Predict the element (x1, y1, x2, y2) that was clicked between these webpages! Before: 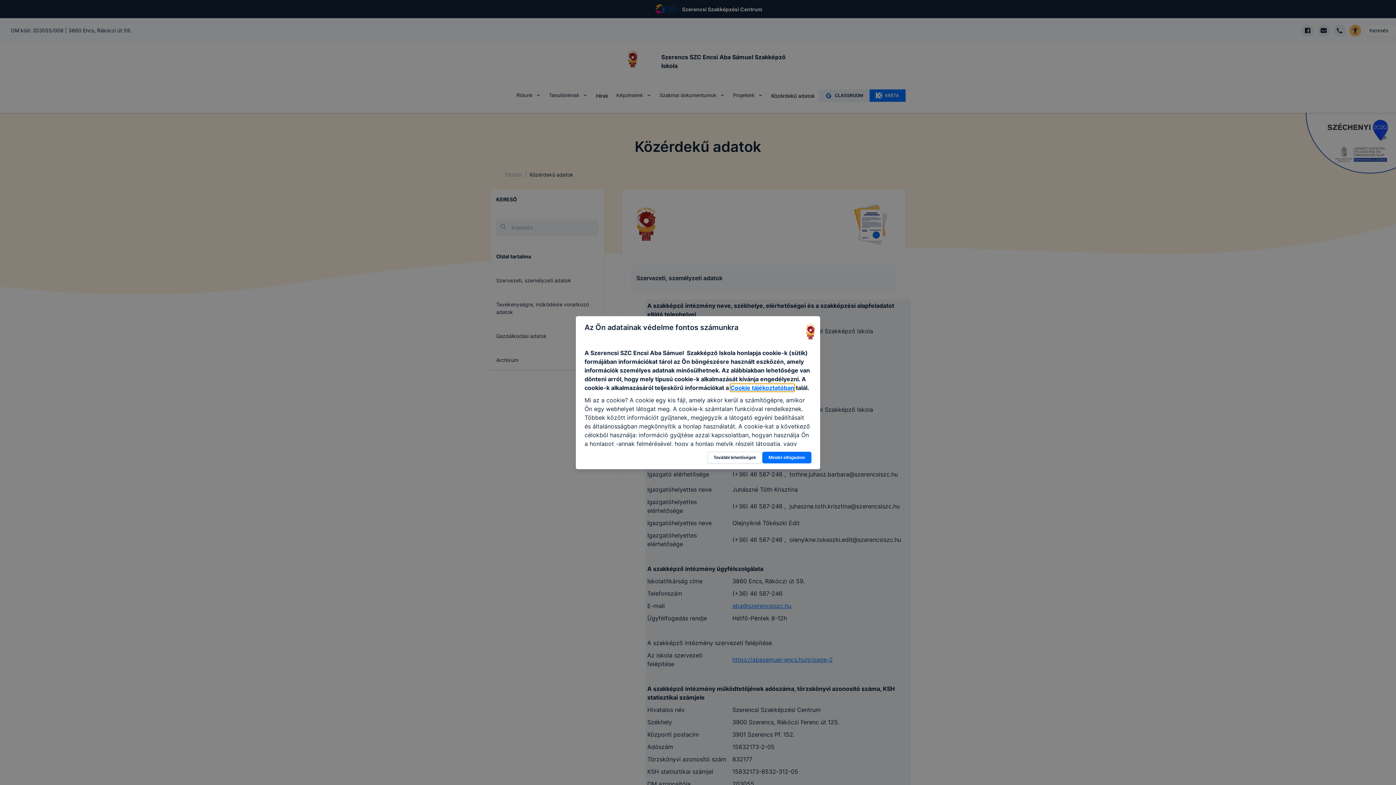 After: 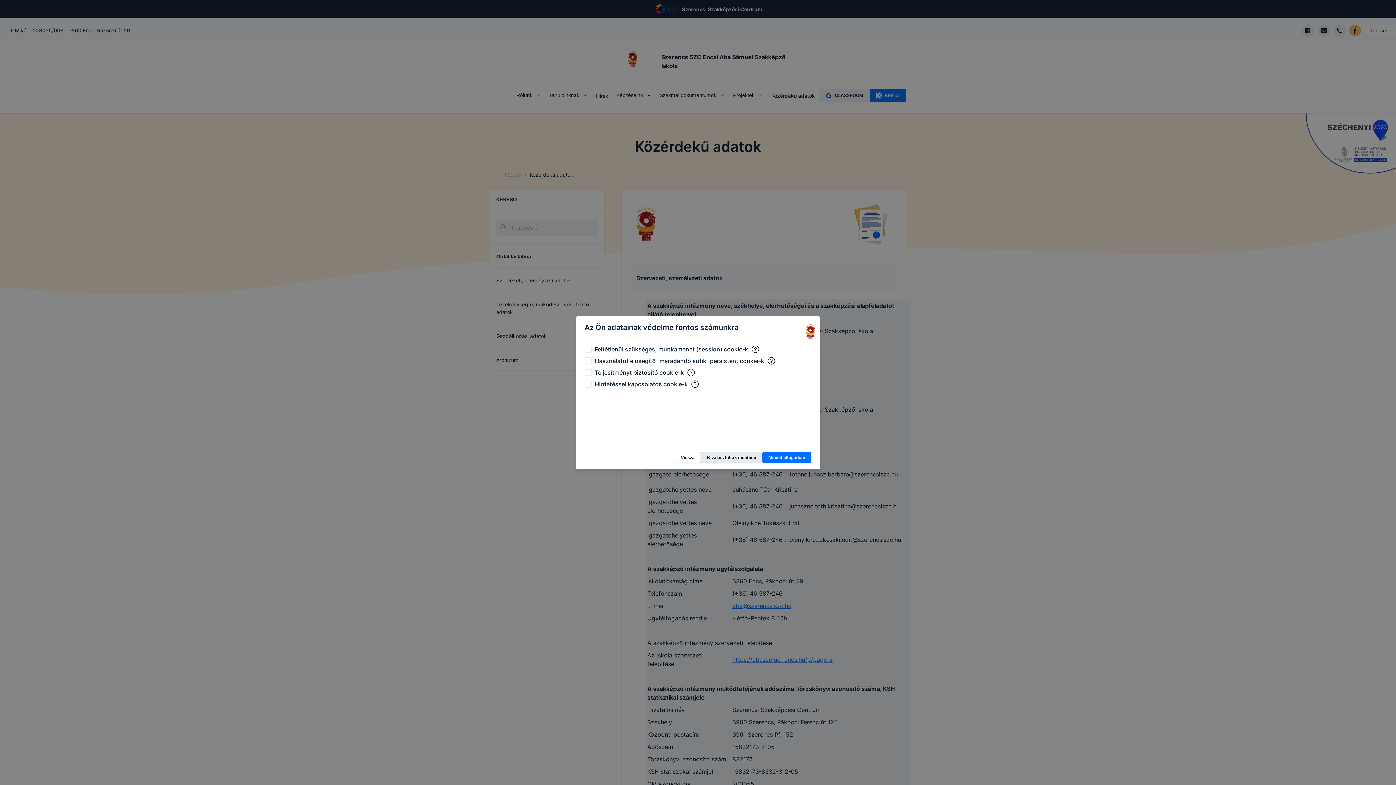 Action: label: További lehetőségek bbox: (707, 451, 762, 463)